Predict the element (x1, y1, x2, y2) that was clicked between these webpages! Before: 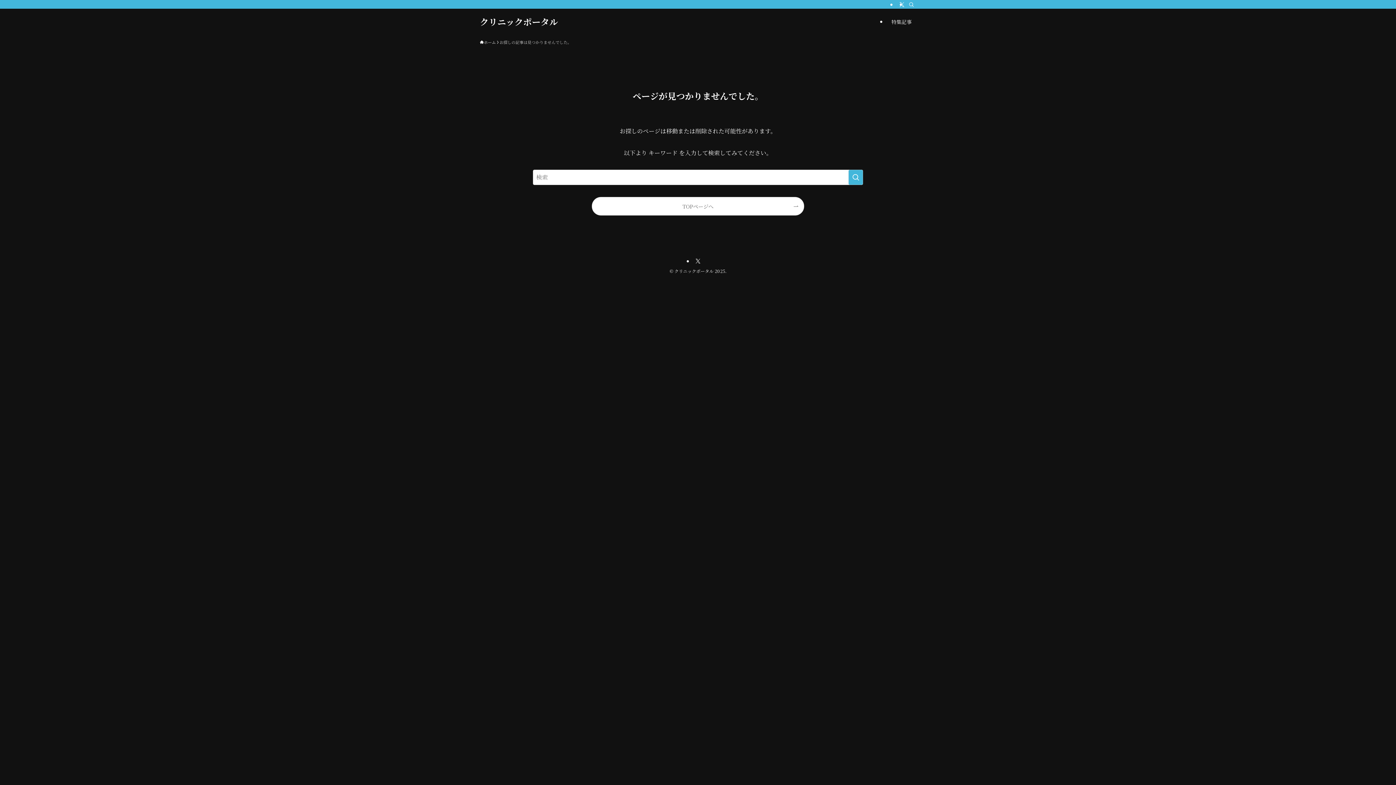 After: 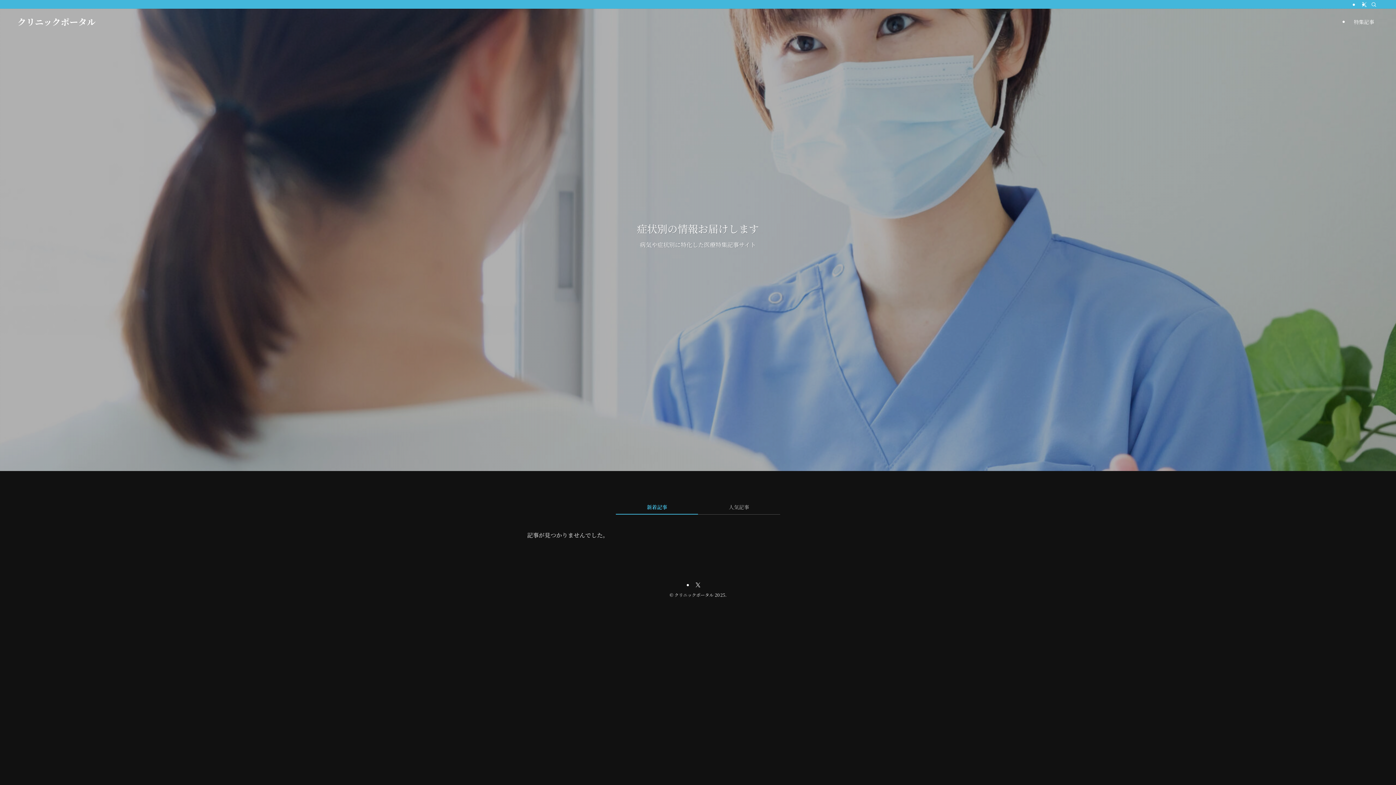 Action: label: クリニックポータル bbox: (480, 17, 558, 26)